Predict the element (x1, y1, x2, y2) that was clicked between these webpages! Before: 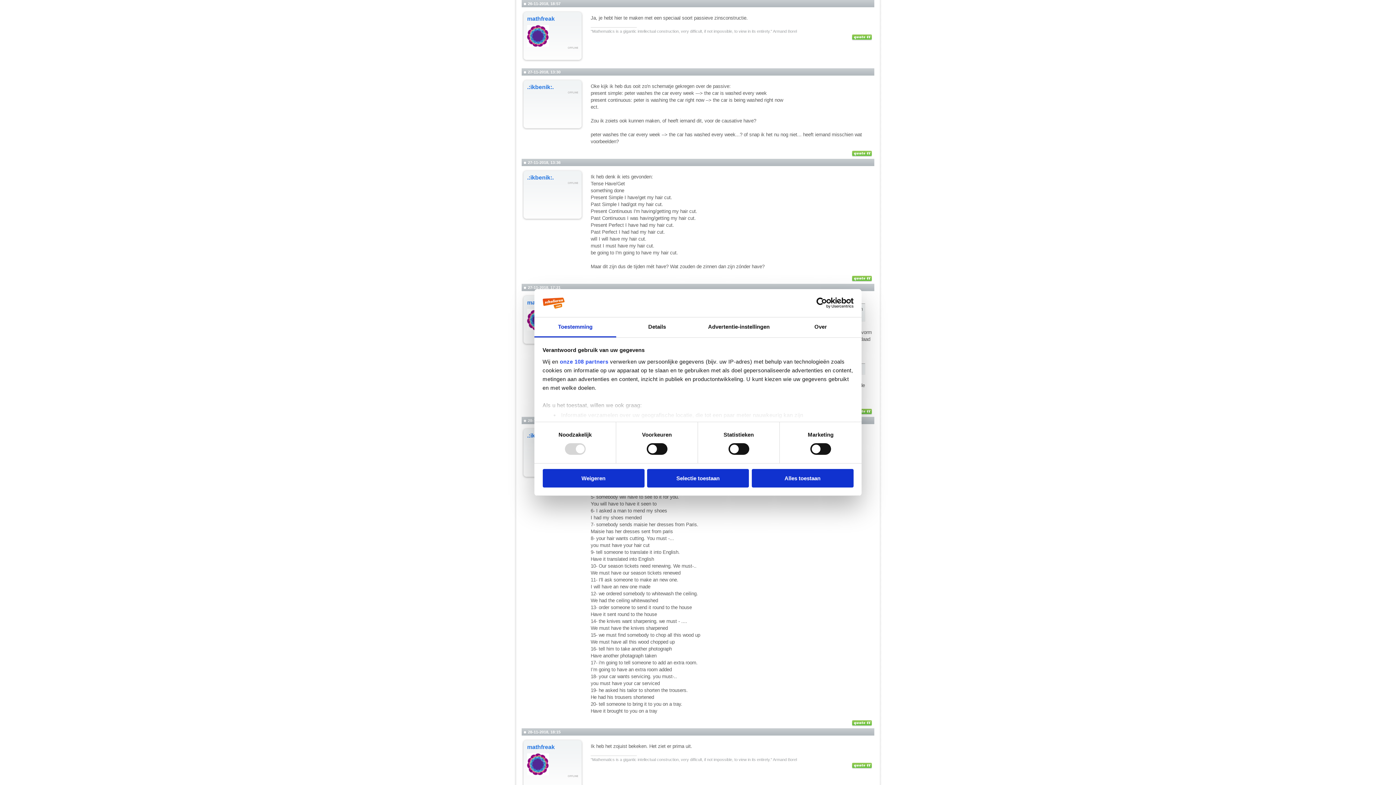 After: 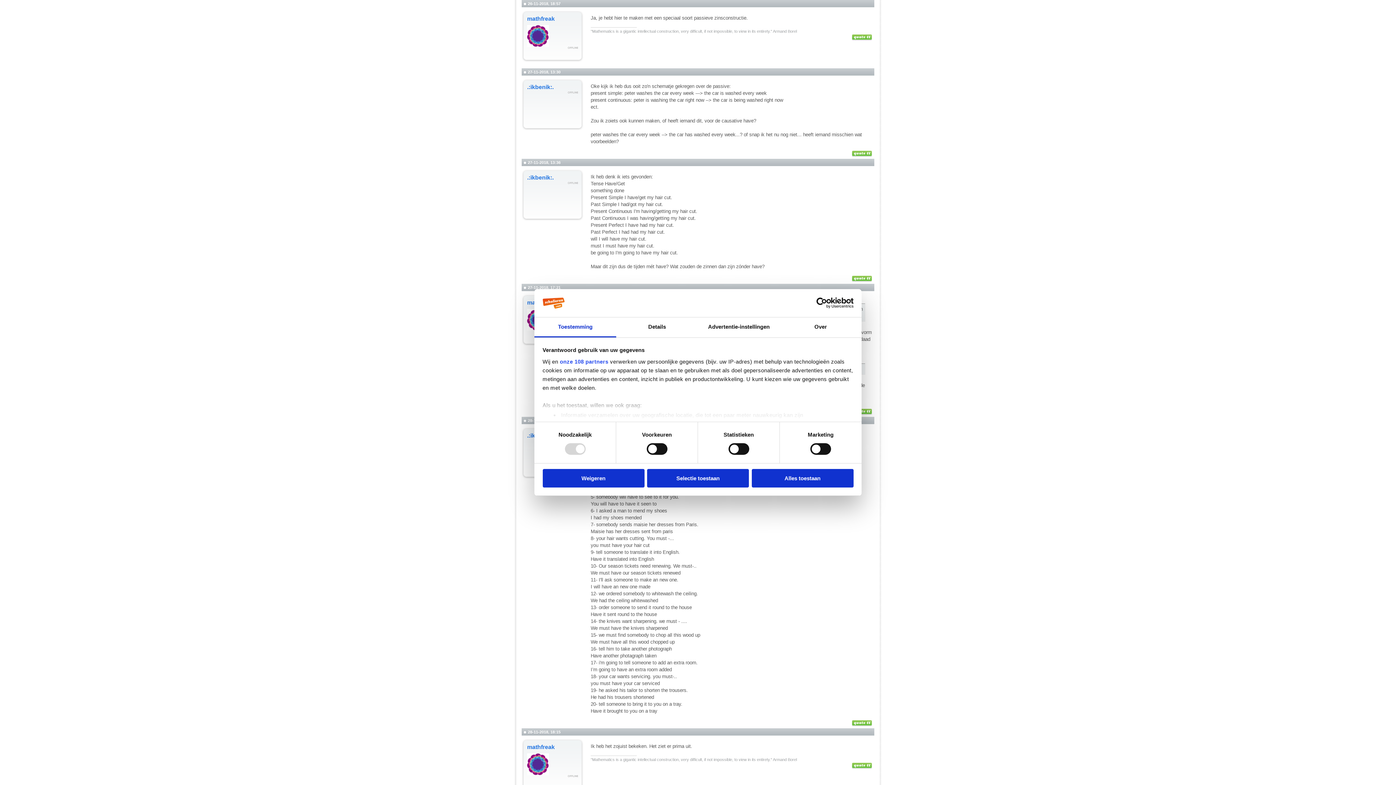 Action: bbox: (523, 1, 526, 5)